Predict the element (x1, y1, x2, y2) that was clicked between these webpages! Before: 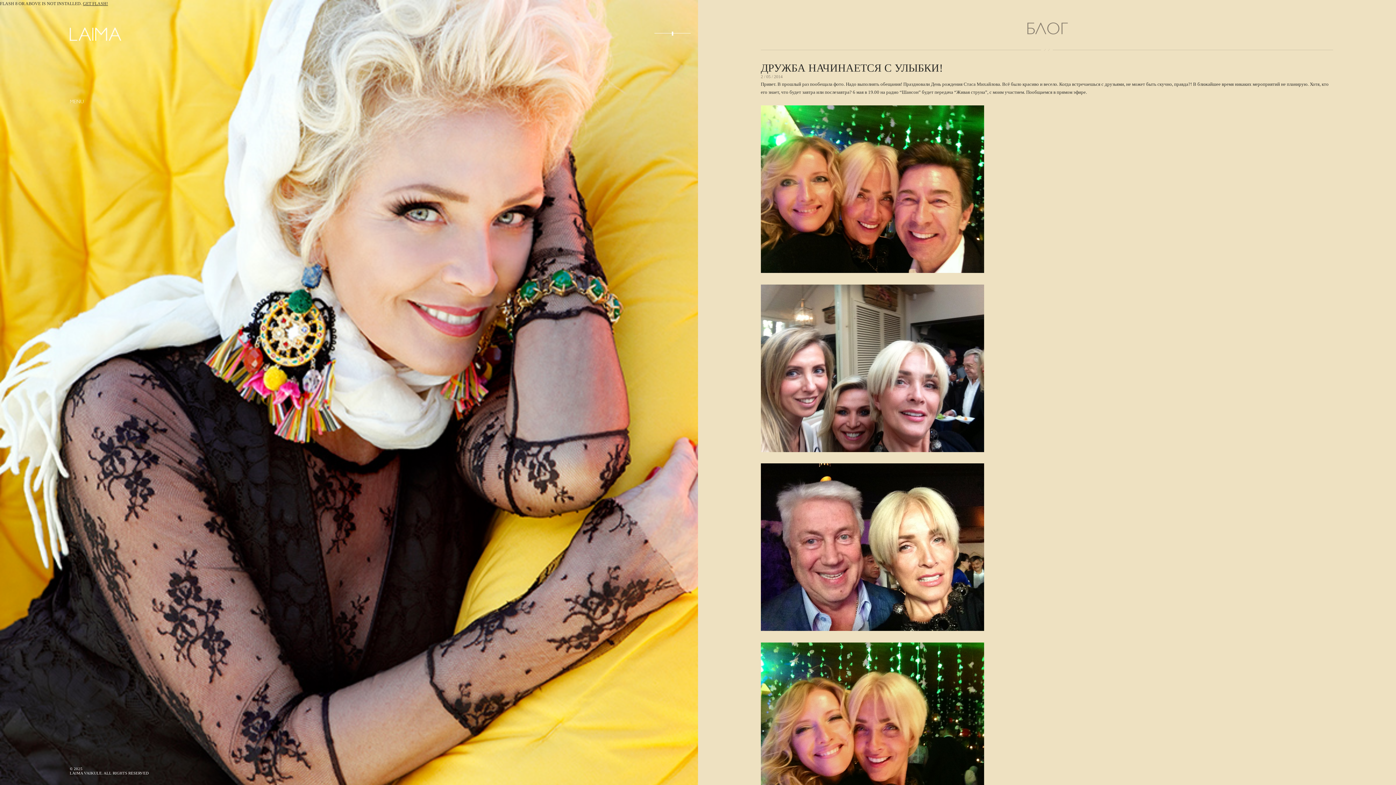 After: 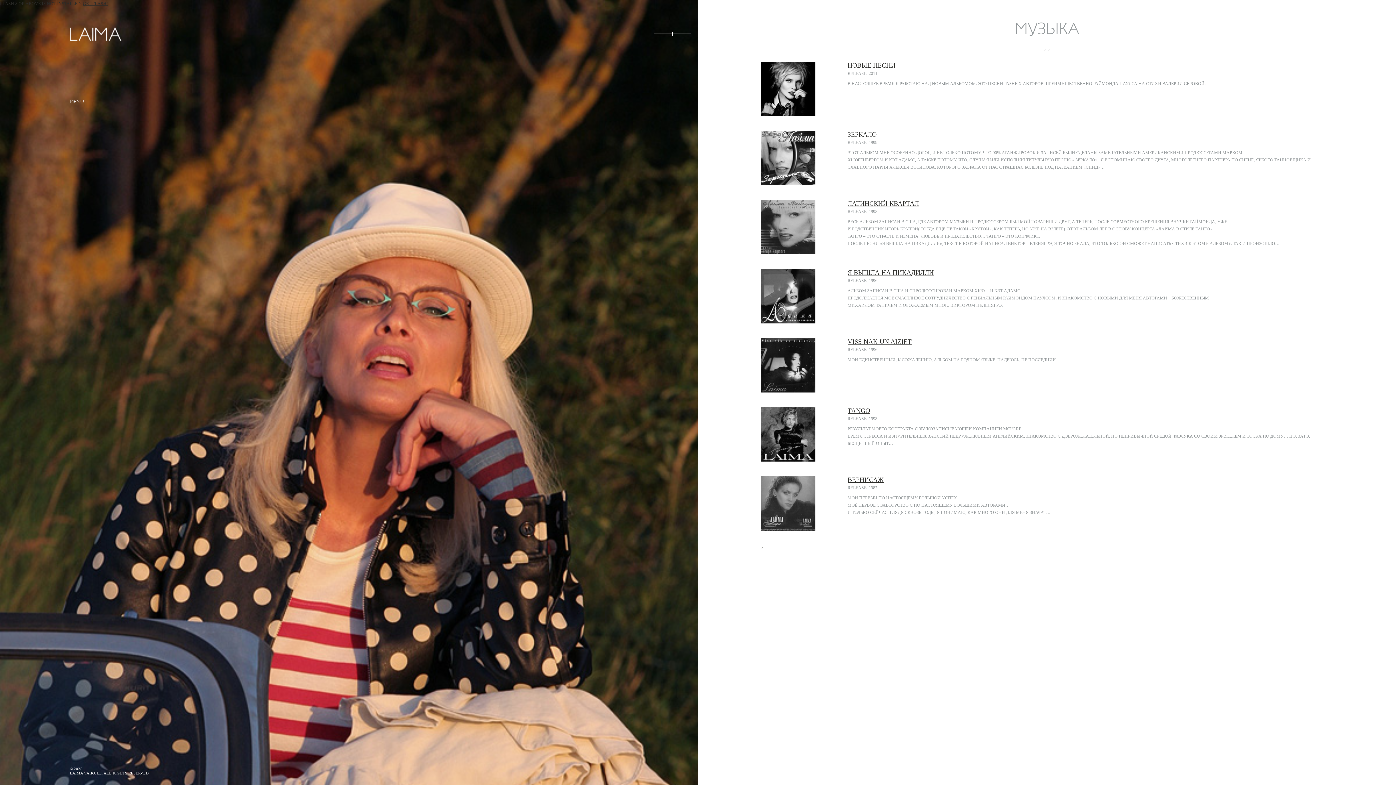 Action: bbox: (68, 153, 138, 174) label: МУЗЫКА